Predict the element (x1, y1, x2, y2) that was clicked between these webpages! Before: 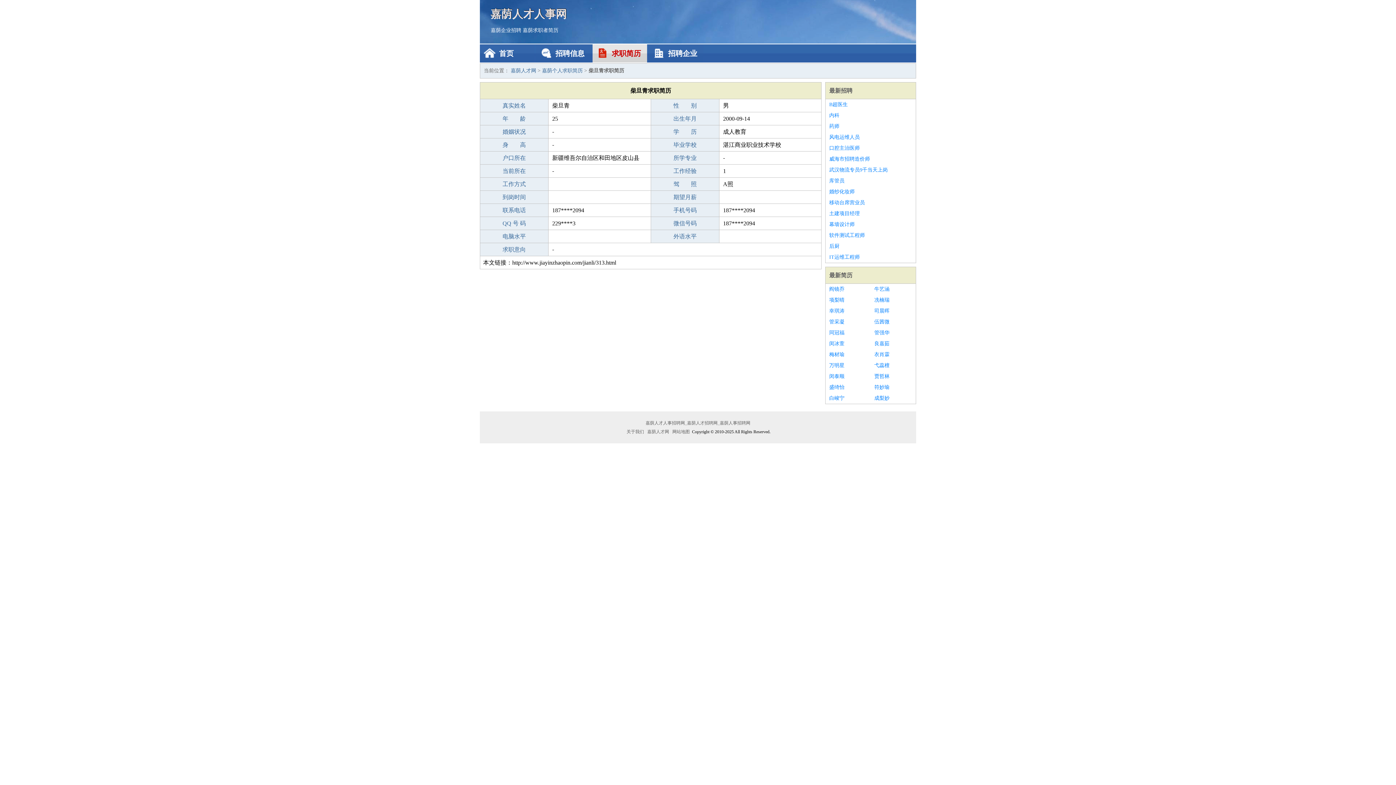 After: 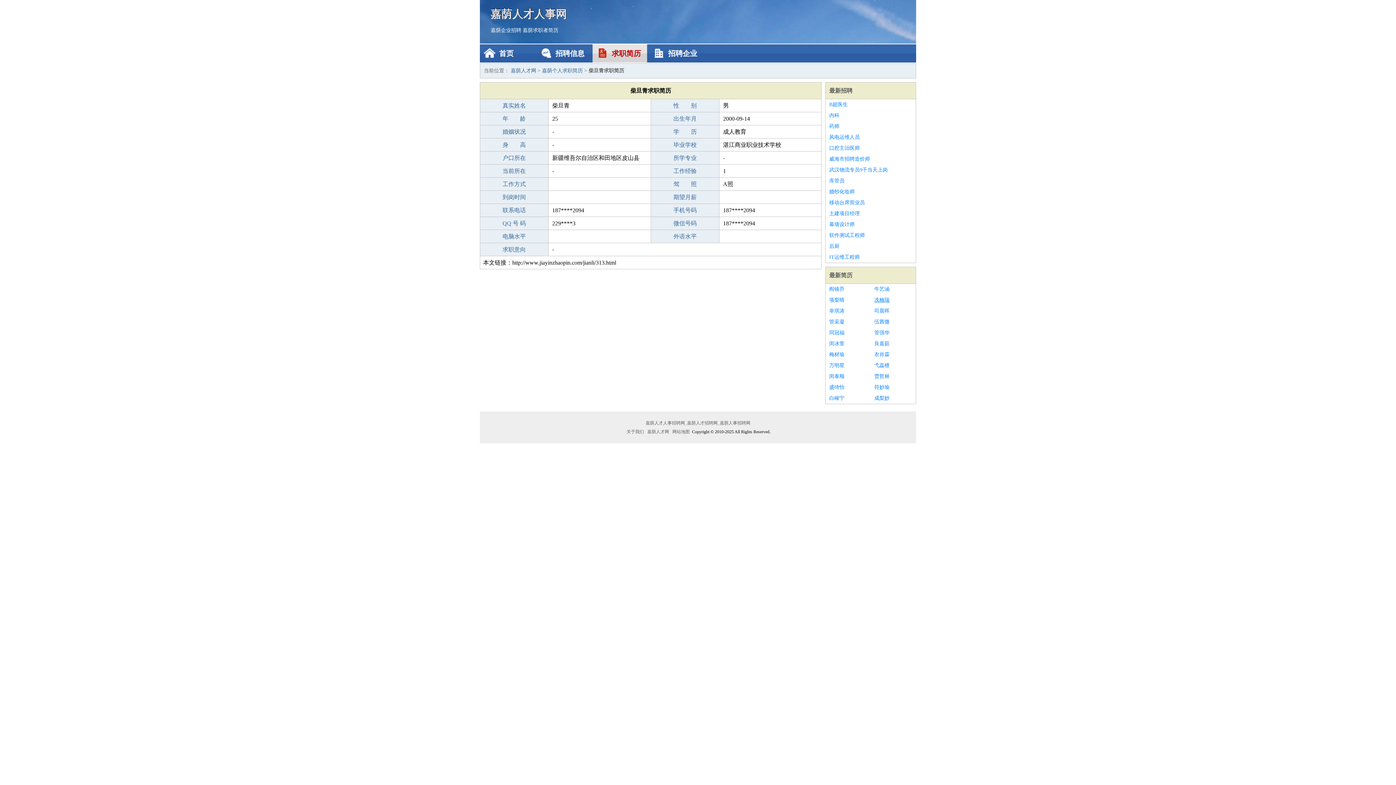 Action: label: 冼楠瑞 bbox: (874, 294, 912, 305)